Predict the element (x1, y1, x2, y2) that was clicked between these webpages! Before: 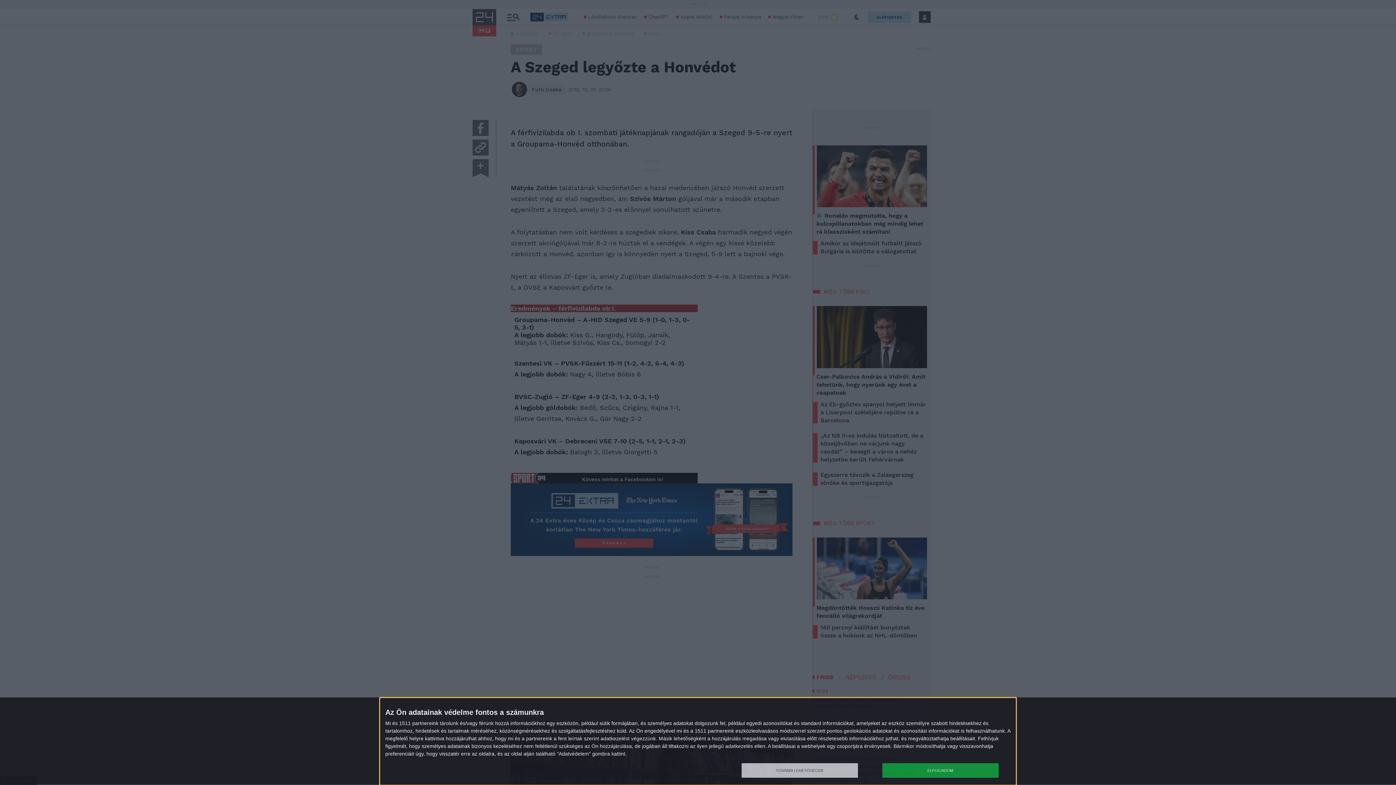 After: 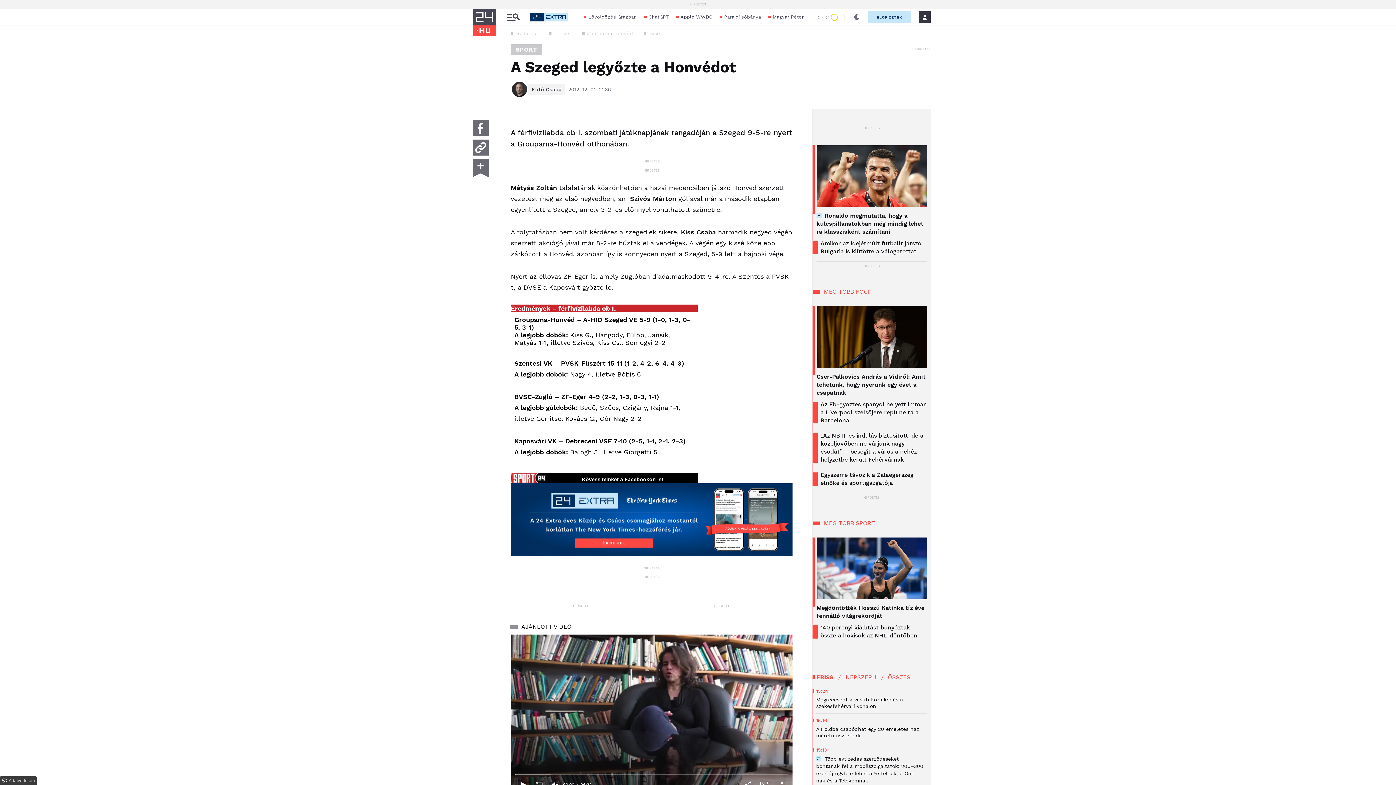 Action: bbox: (882, 763, 998, 778) label: ELFOGADOM